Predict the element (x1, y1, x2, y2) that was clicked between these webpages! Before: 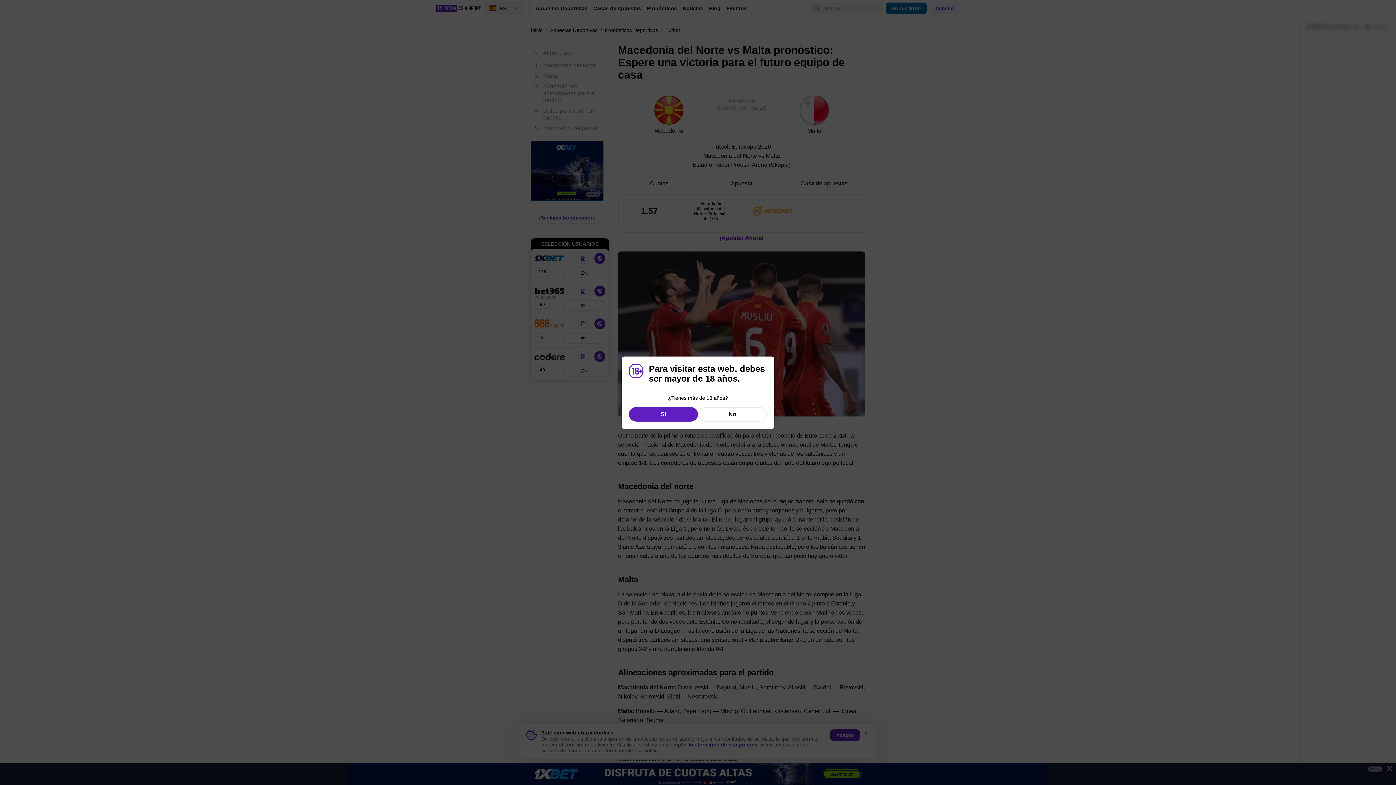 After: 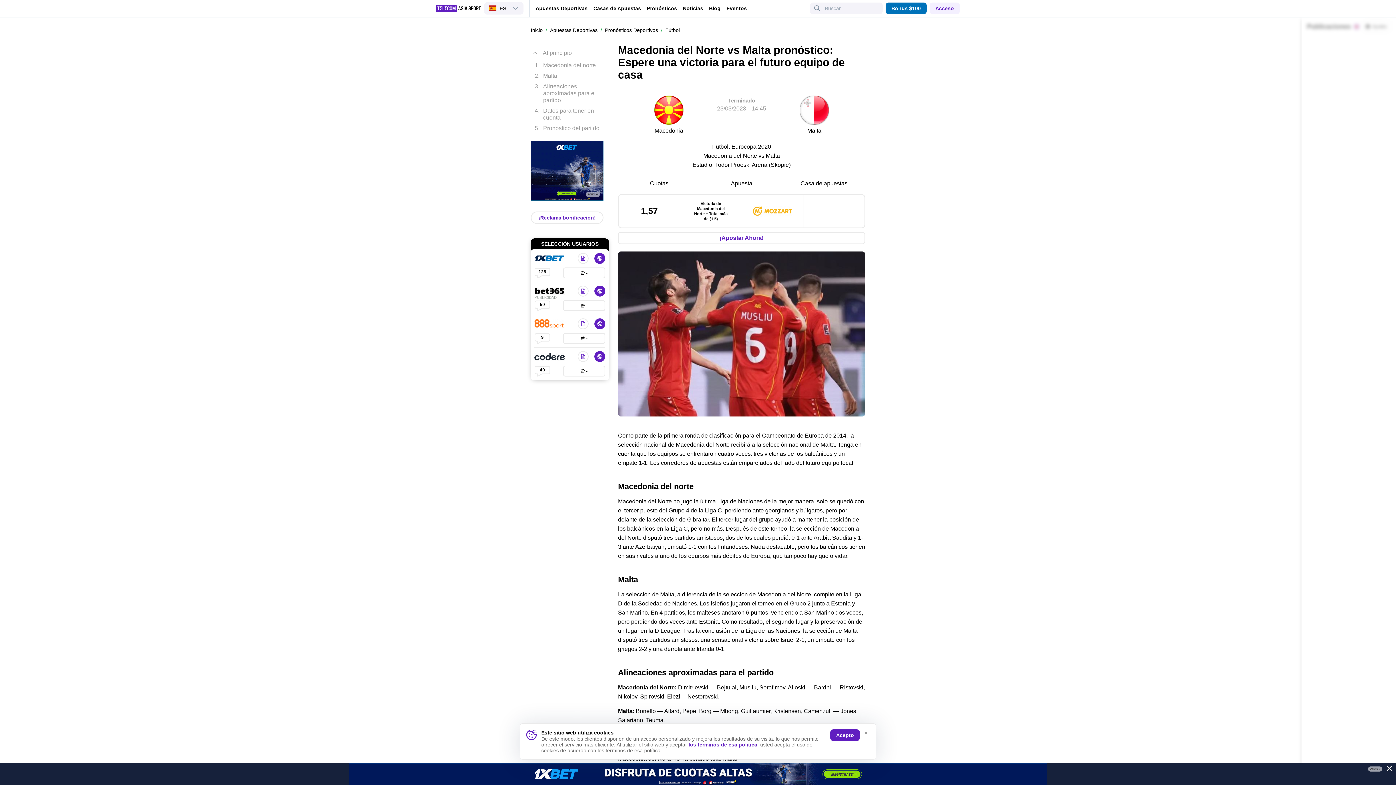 Action: label: Si bbox: (629, 407, 698, 421)